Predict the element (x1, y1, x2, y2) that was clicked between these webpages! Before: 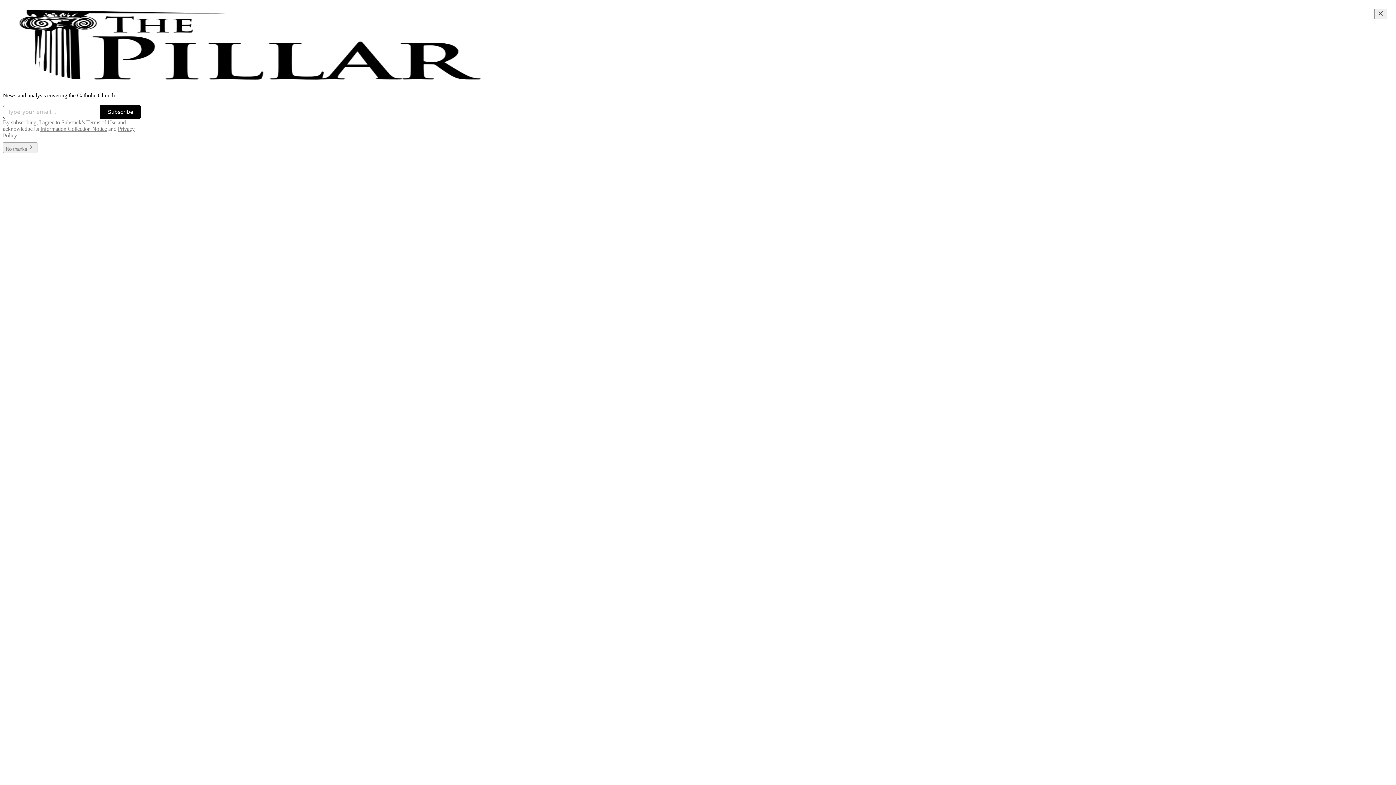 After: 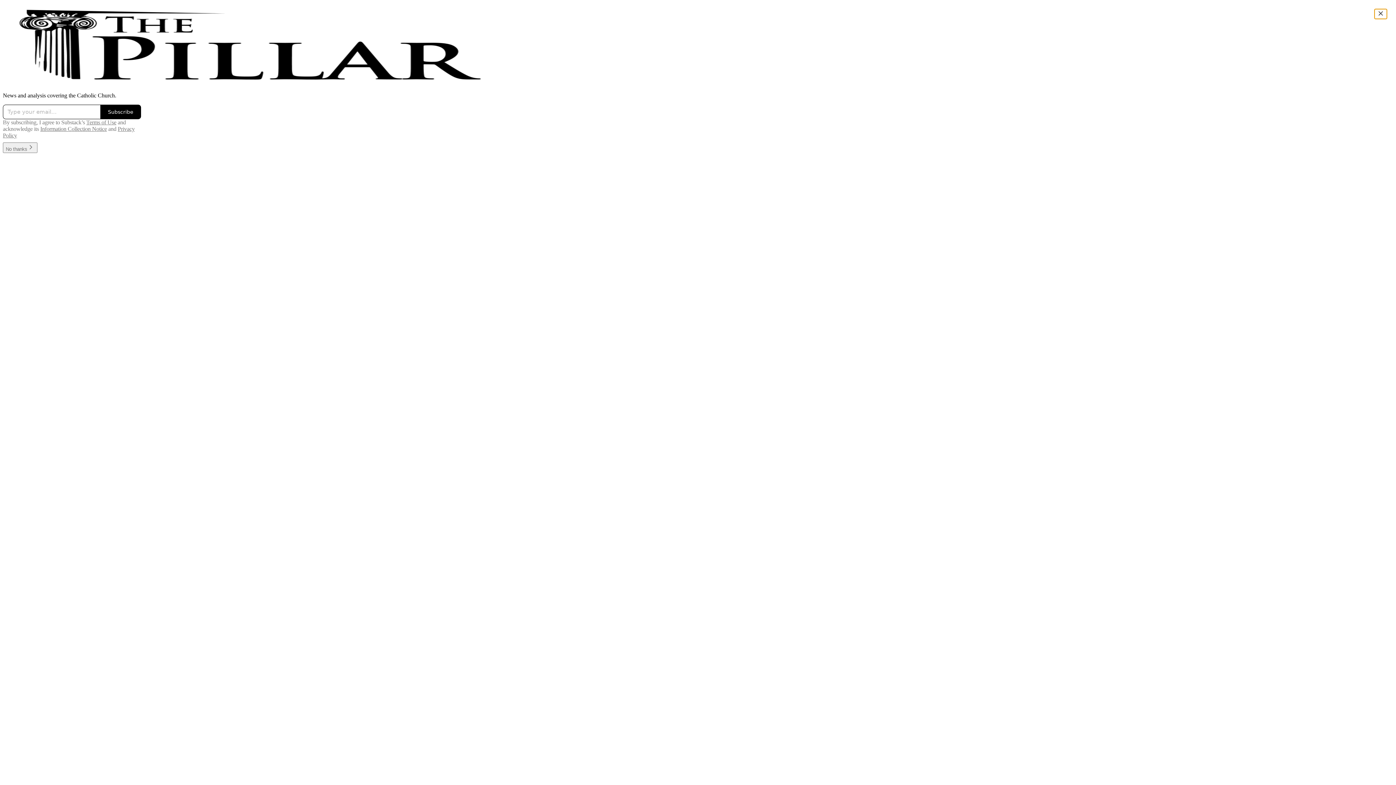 Action: bbox: (1374, 8, 1387, 19) label: Close